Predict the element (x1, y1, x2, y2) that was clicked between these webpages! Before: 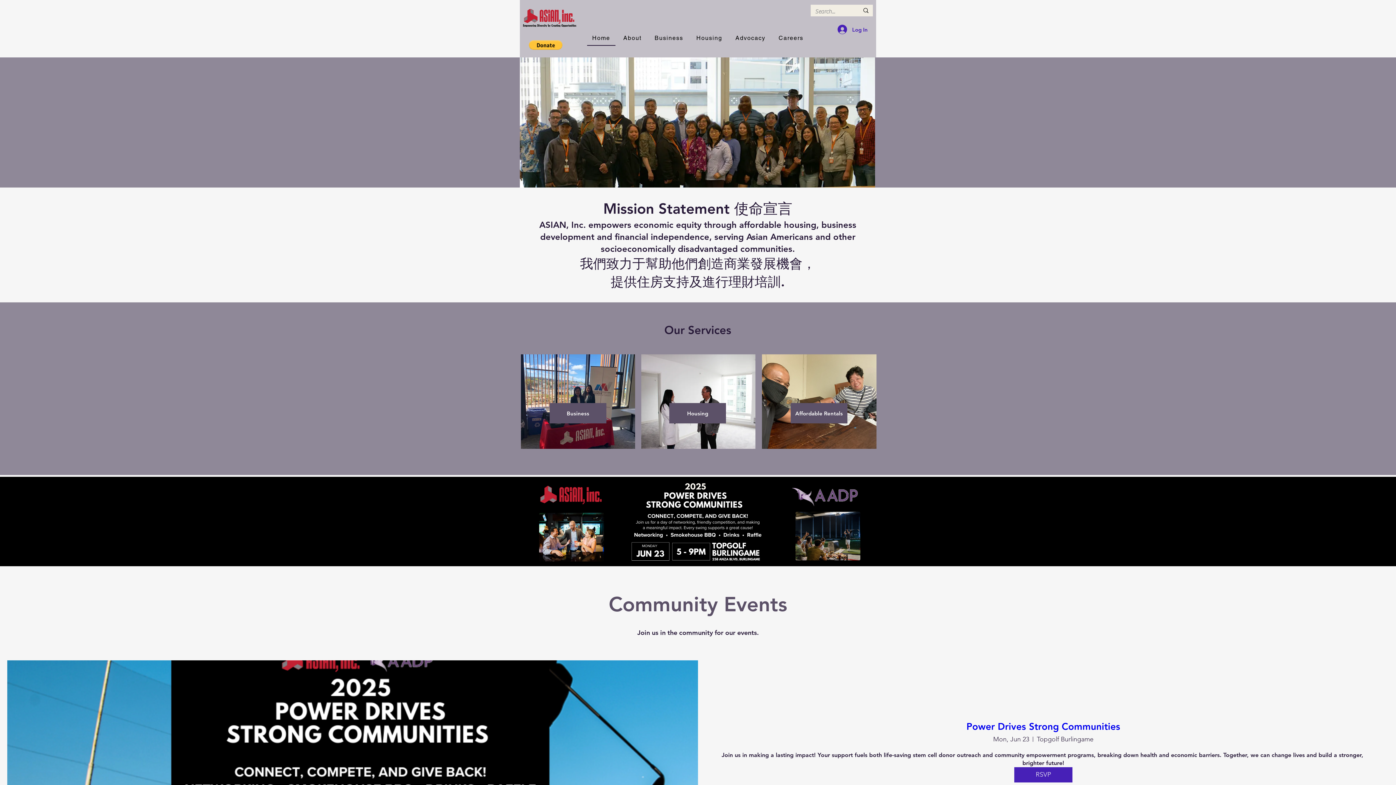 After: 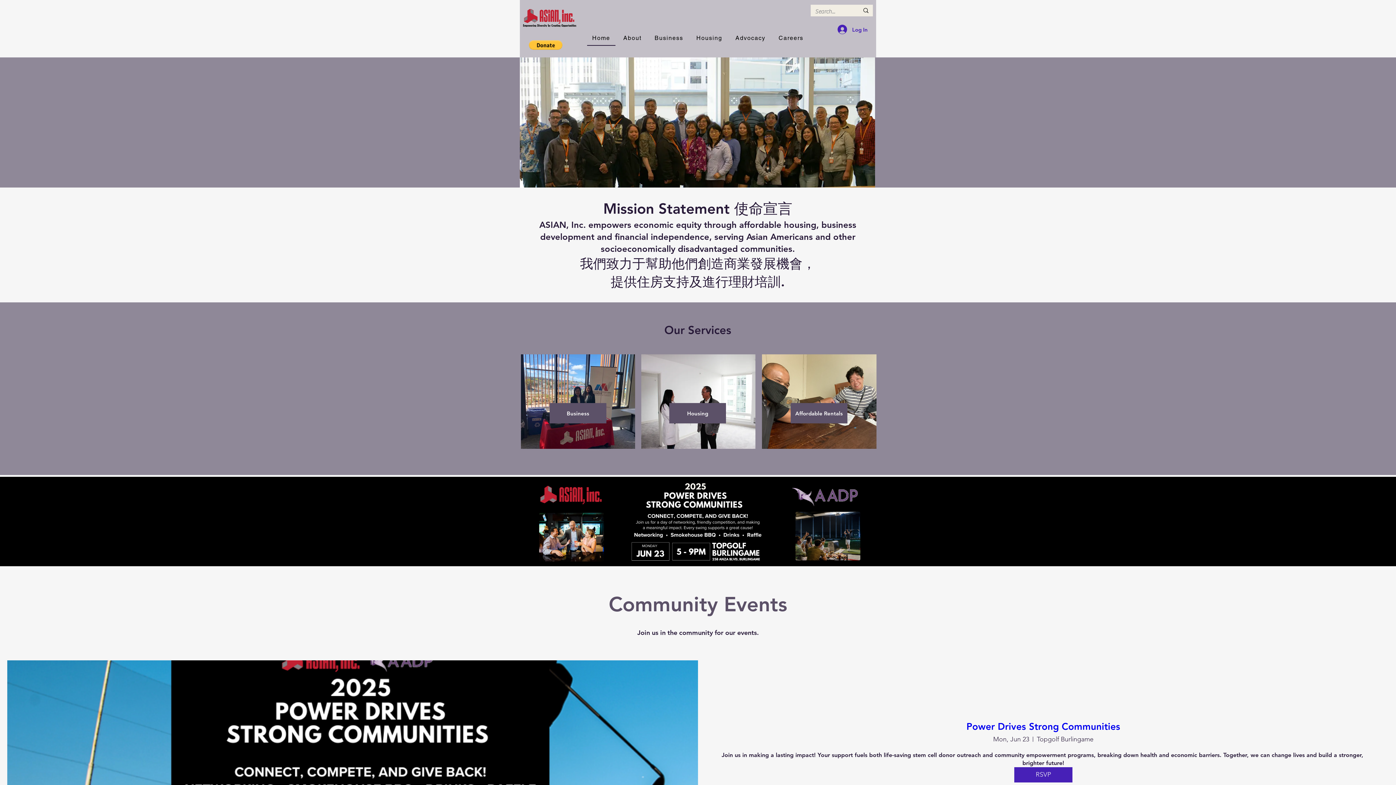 Action: bbox: (529, 40, 562, 49)